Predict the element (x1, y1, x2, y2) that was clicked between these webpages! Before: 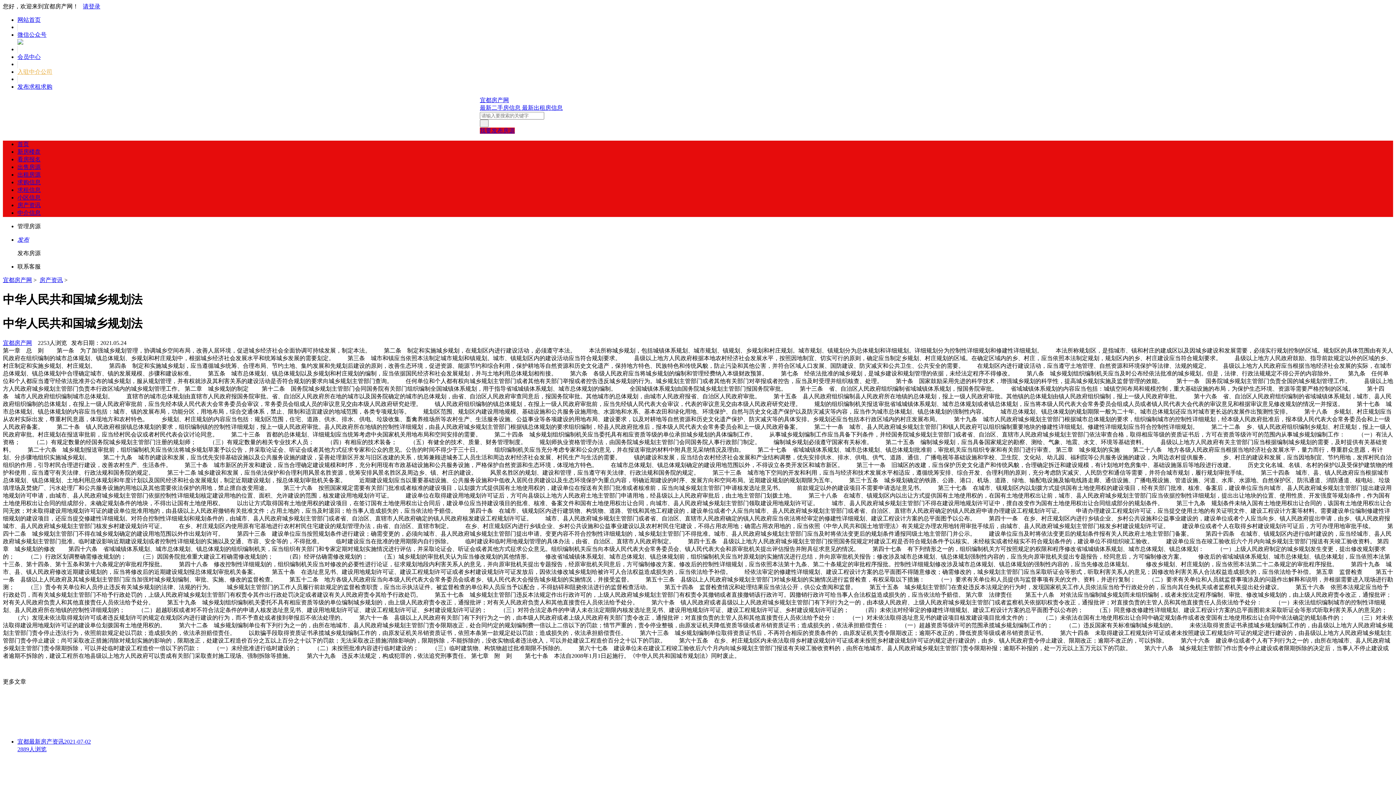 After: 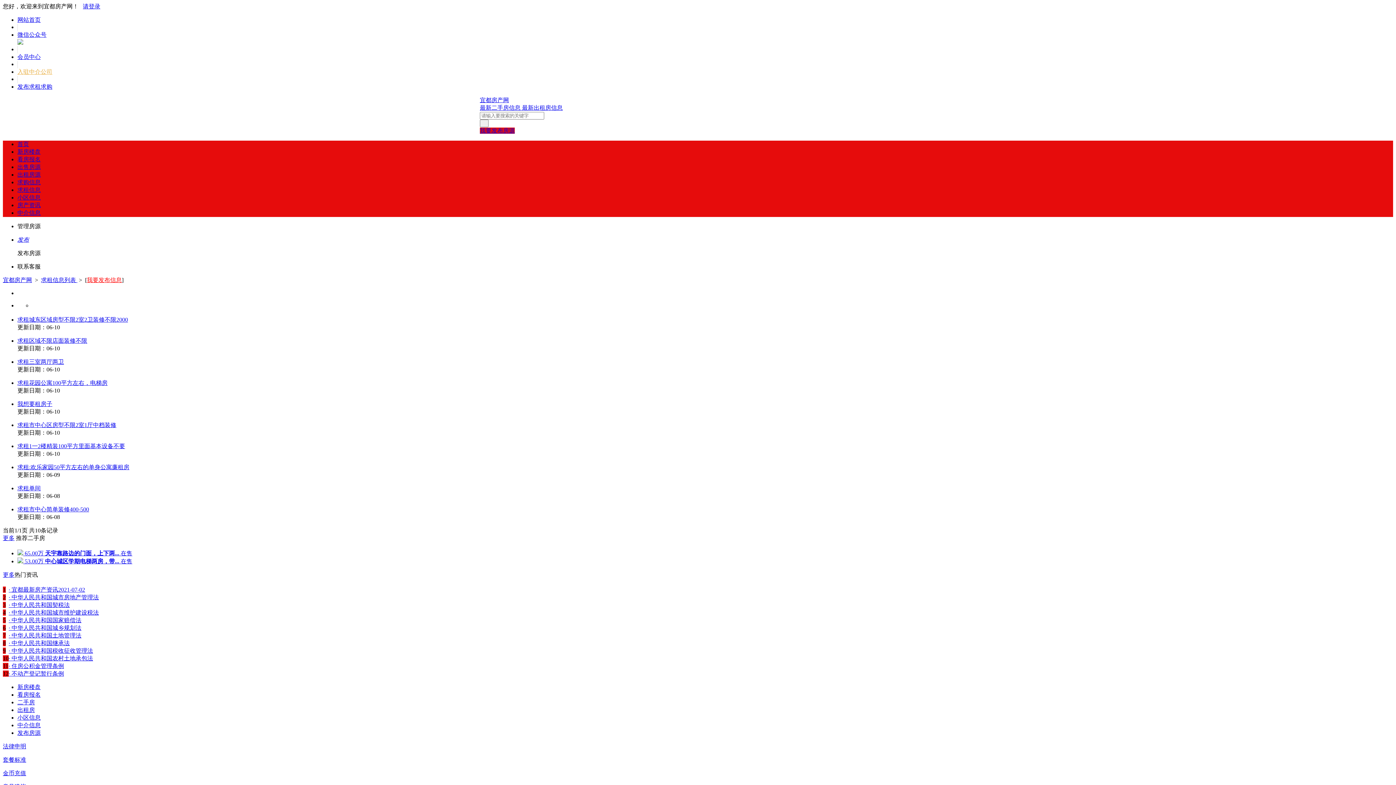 Action: bbox: (17, 186, 40, 193) label: 求租信息